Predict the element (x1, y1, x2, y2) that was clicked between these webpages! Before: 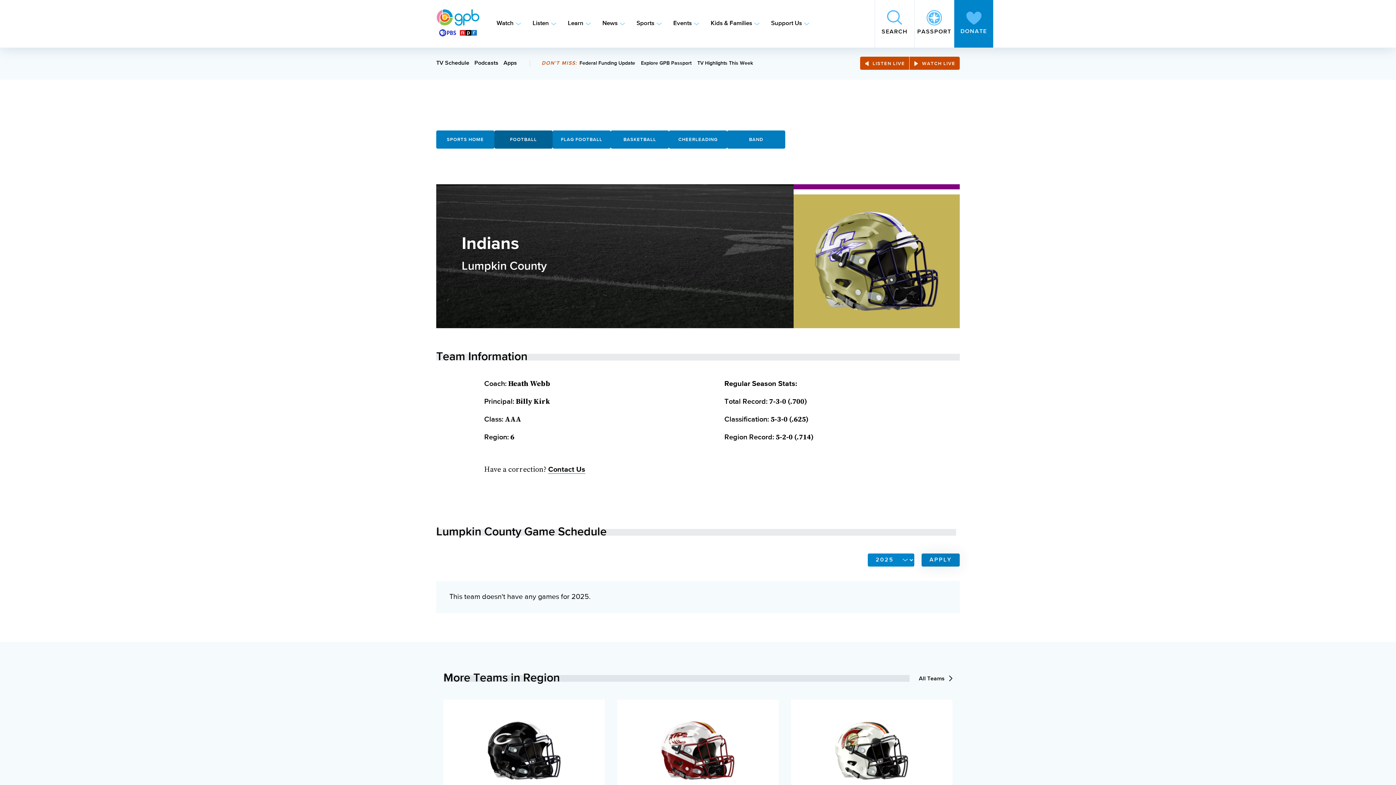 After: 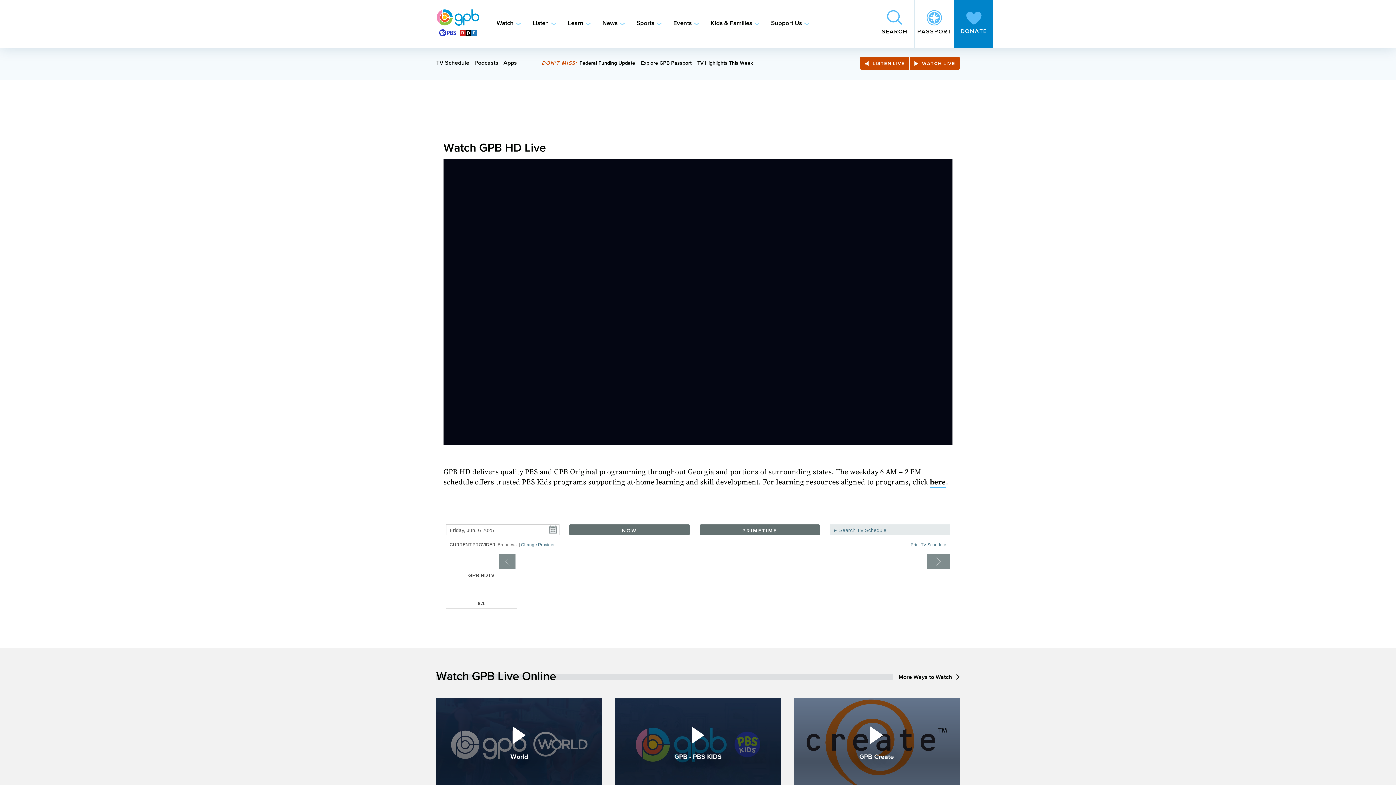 Action: bbox: (909, 56, 960, 69) label: WATCH LIVE